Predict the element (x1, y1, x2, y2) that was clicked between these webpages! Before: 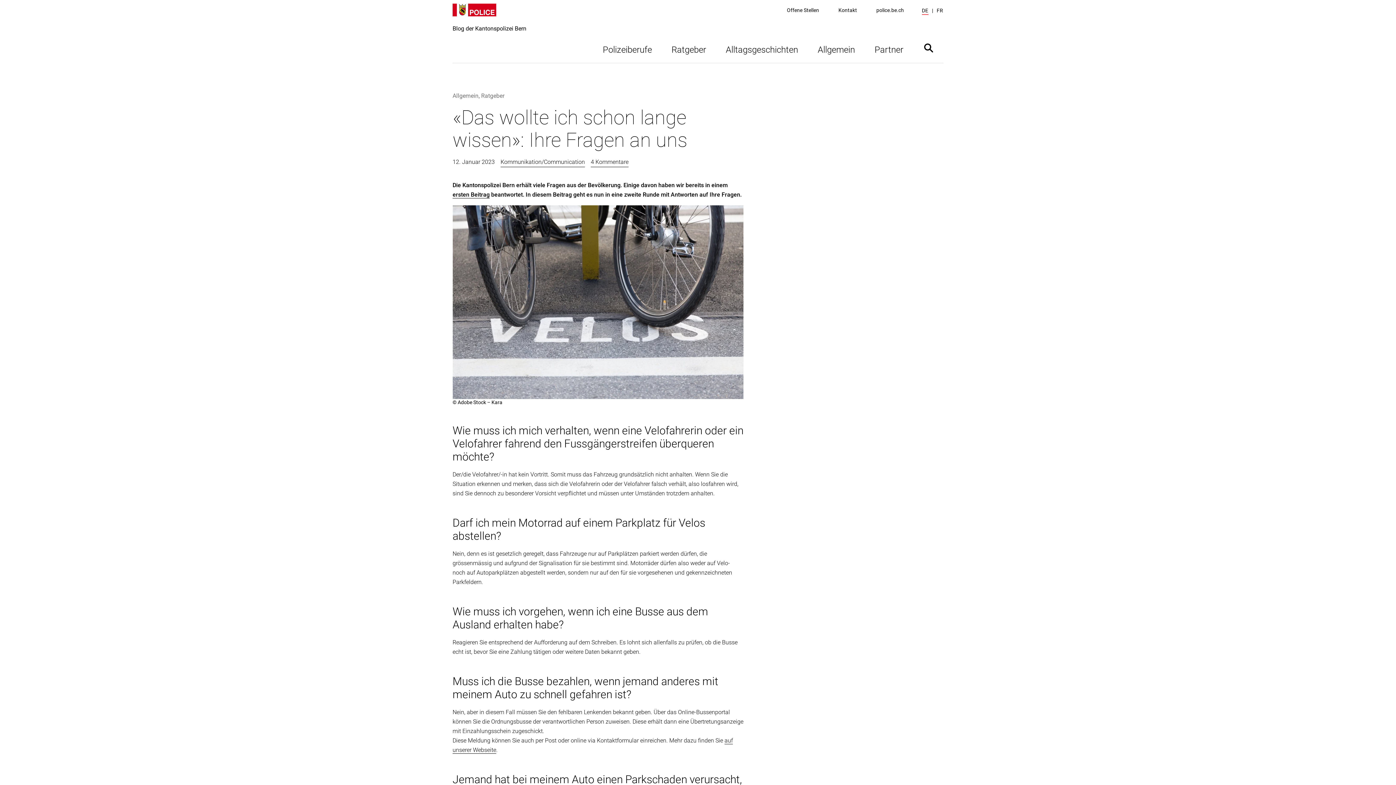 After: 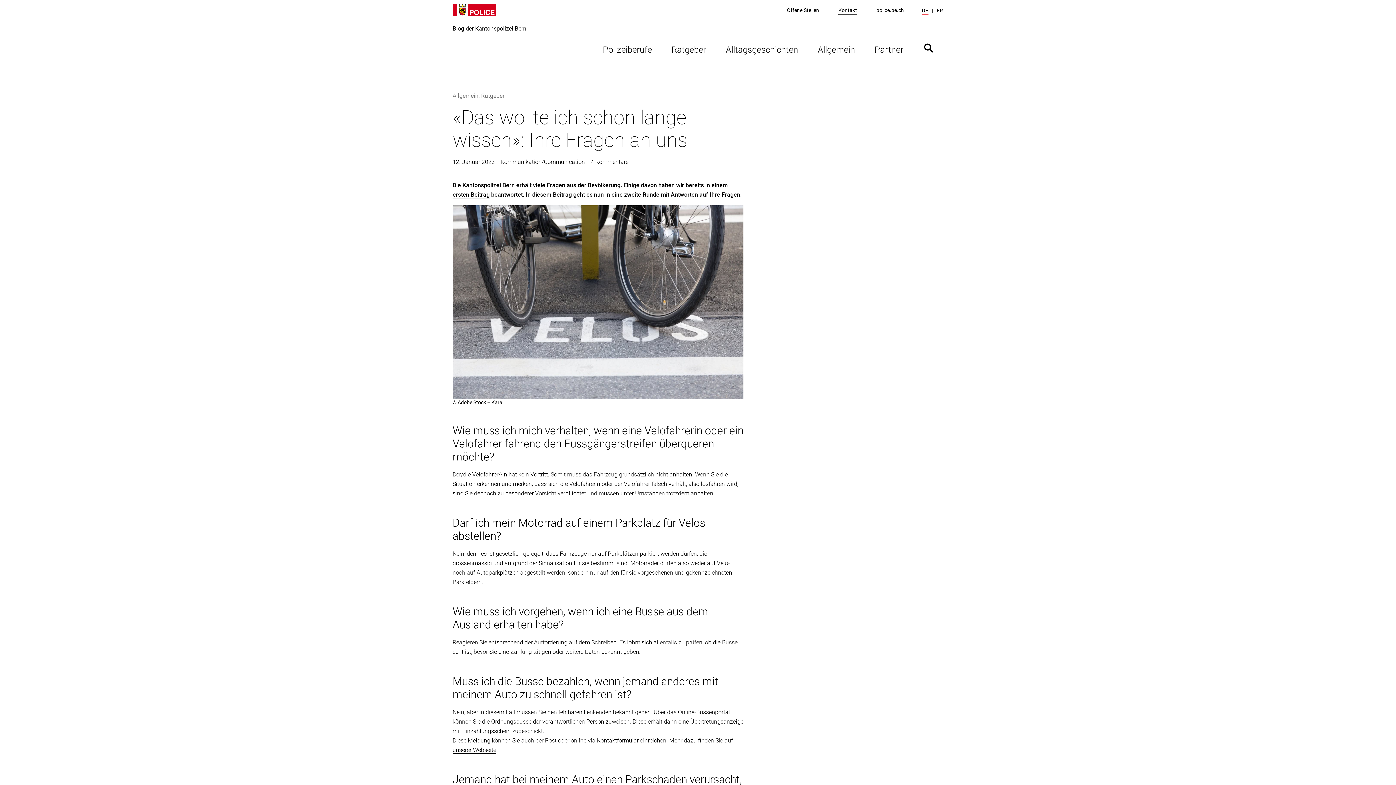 Action: label: Kontakt bbox: (838, 6, 857, 13)